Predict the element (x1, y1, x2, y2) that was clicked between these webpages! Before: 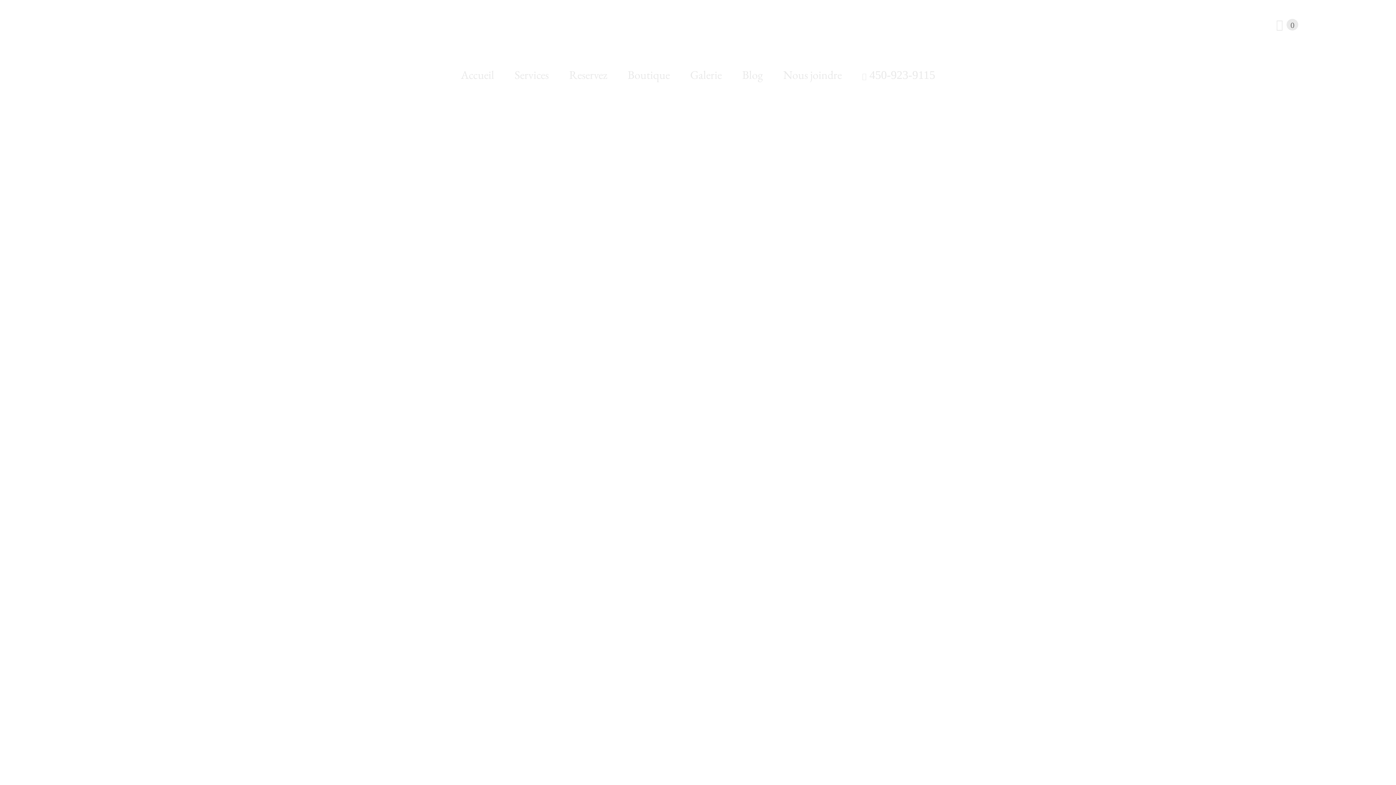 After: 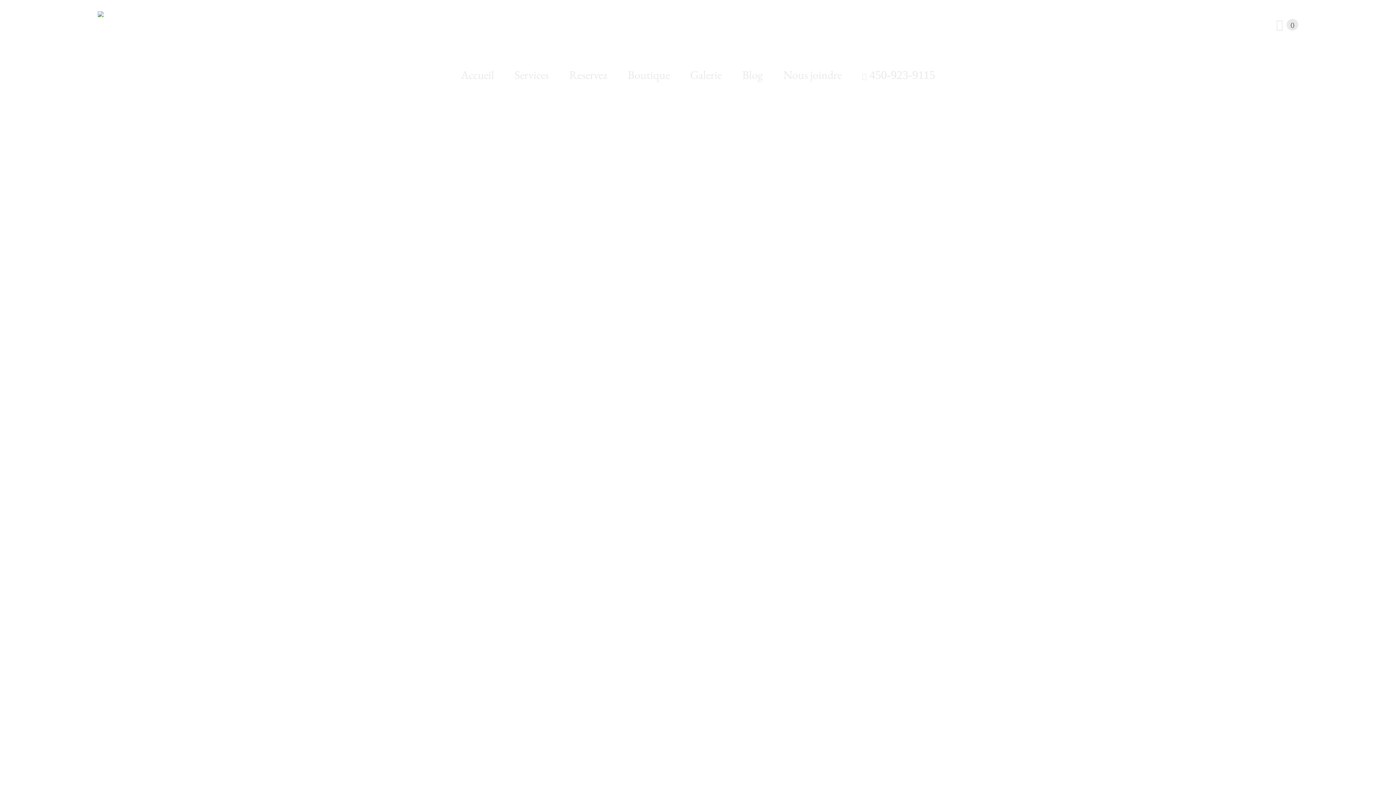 Action: label: Accueil bbox: (451, 64, 503, 85)